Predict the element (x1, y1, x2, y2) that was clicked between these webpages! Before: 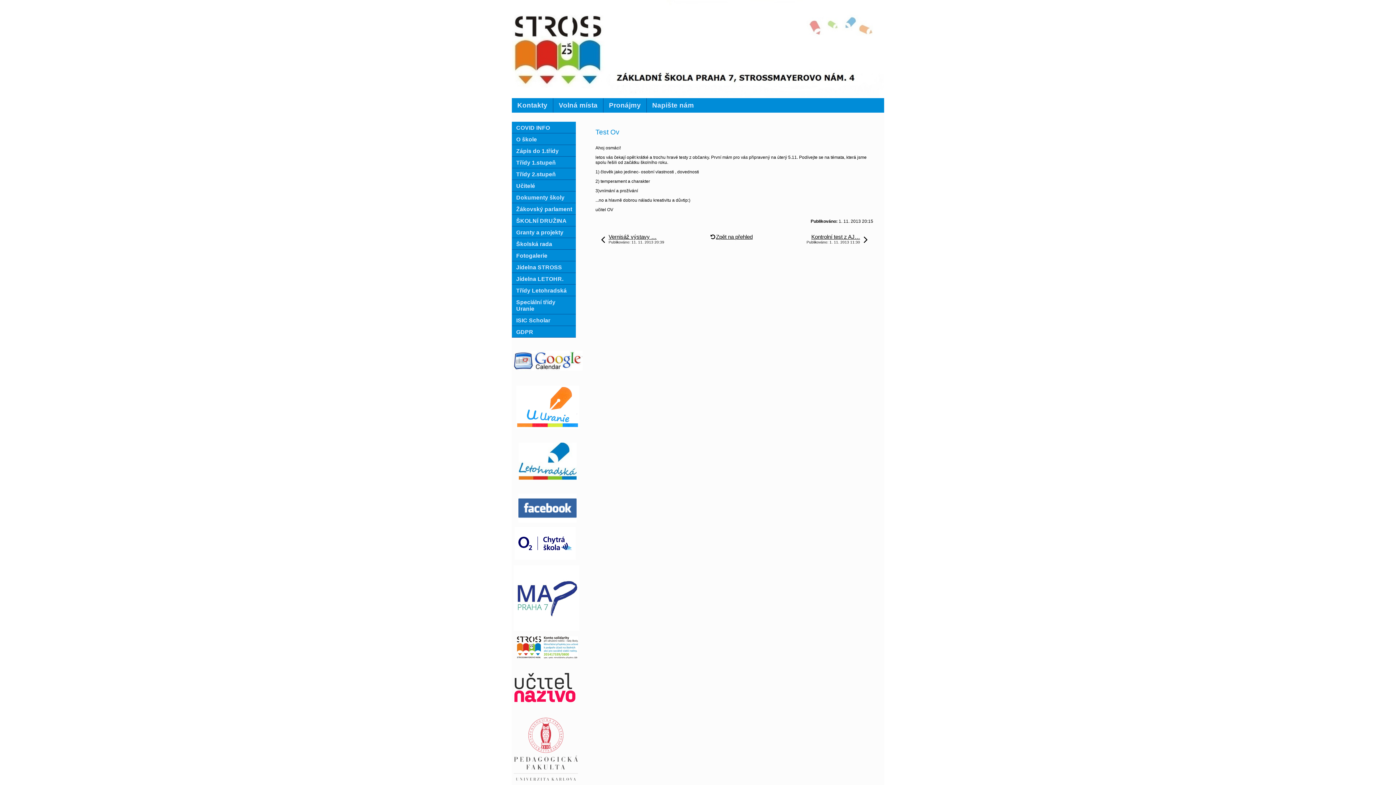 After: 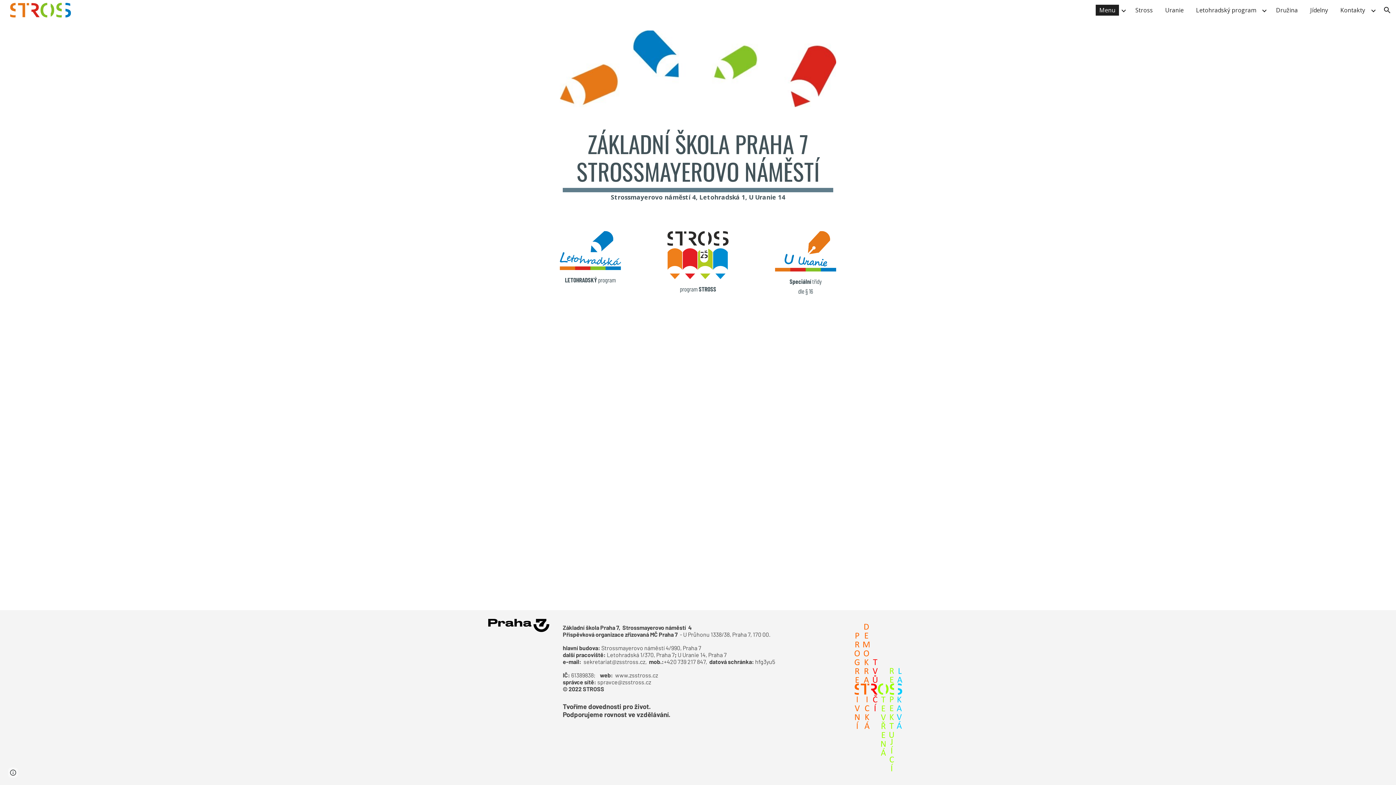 Action: bbox: (512, 284, 576, 296) label: Třídy Letohradská